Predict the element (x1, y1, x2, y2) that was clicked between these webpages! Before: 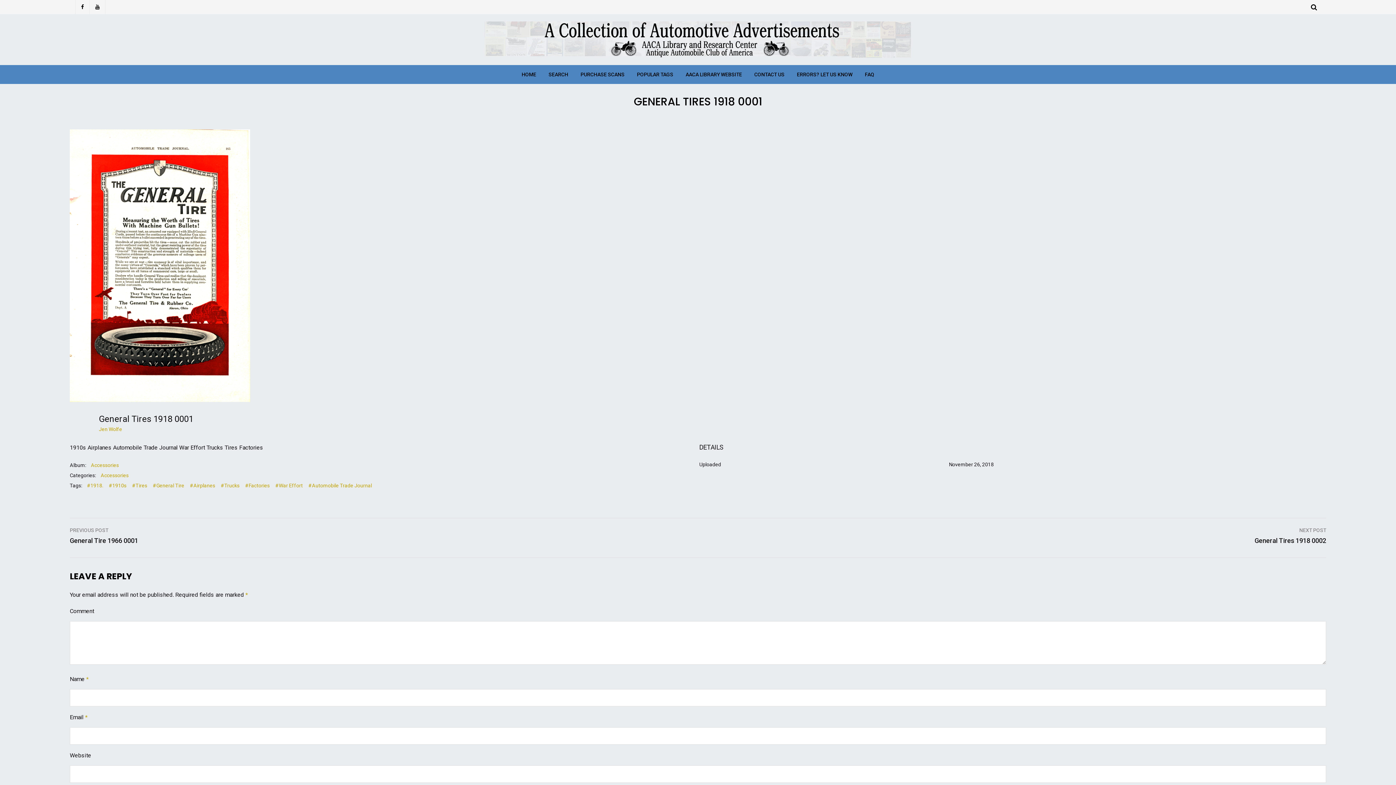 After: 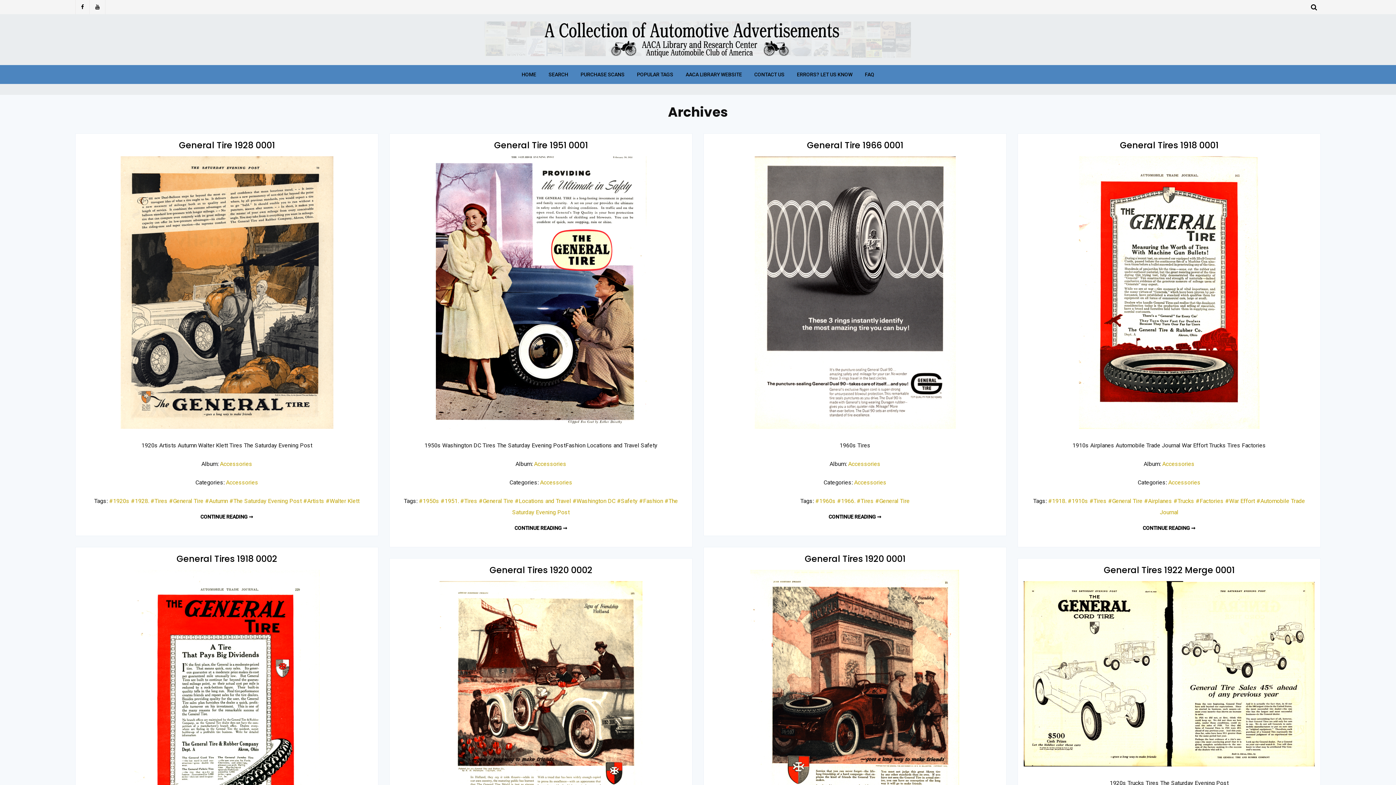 Action: label: #General Tire bbox: (152, 482, 184, 488)